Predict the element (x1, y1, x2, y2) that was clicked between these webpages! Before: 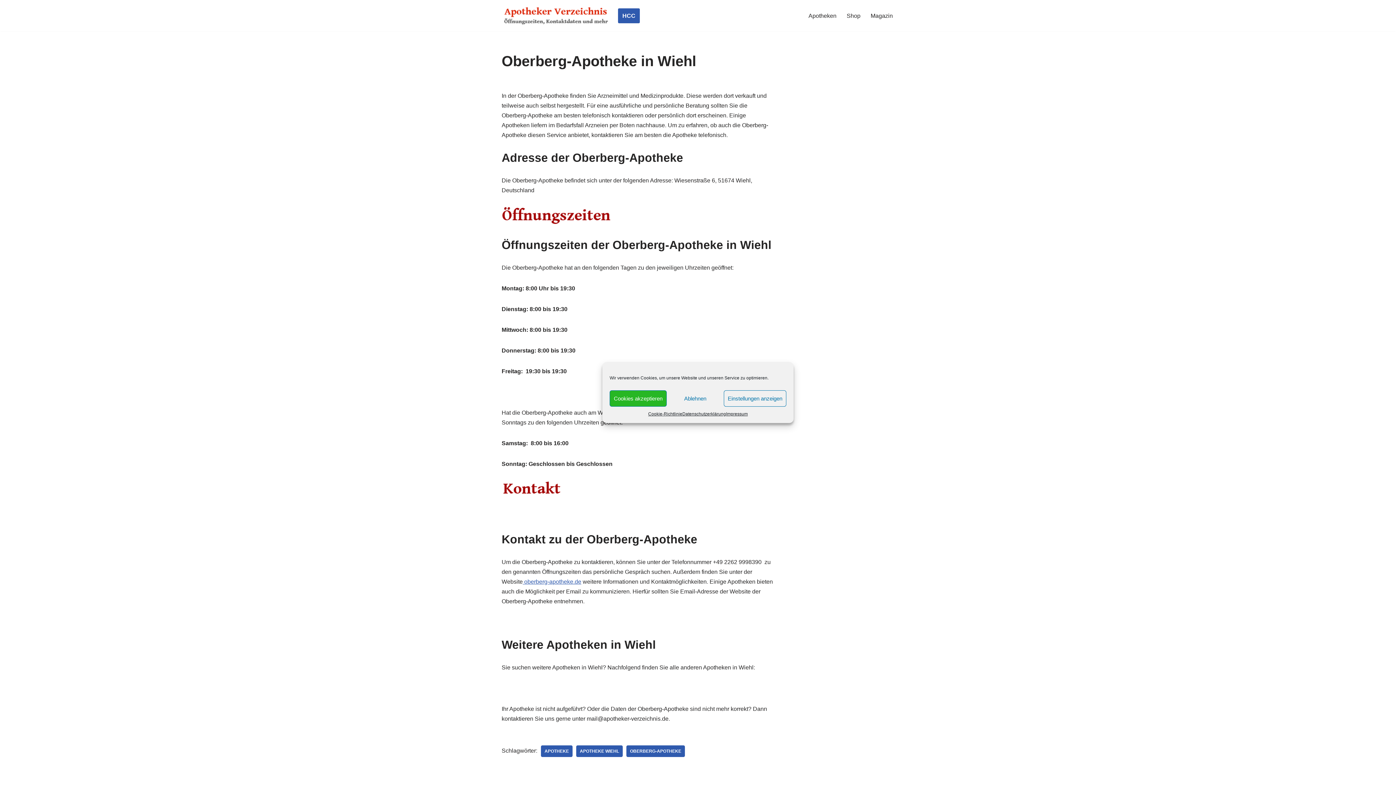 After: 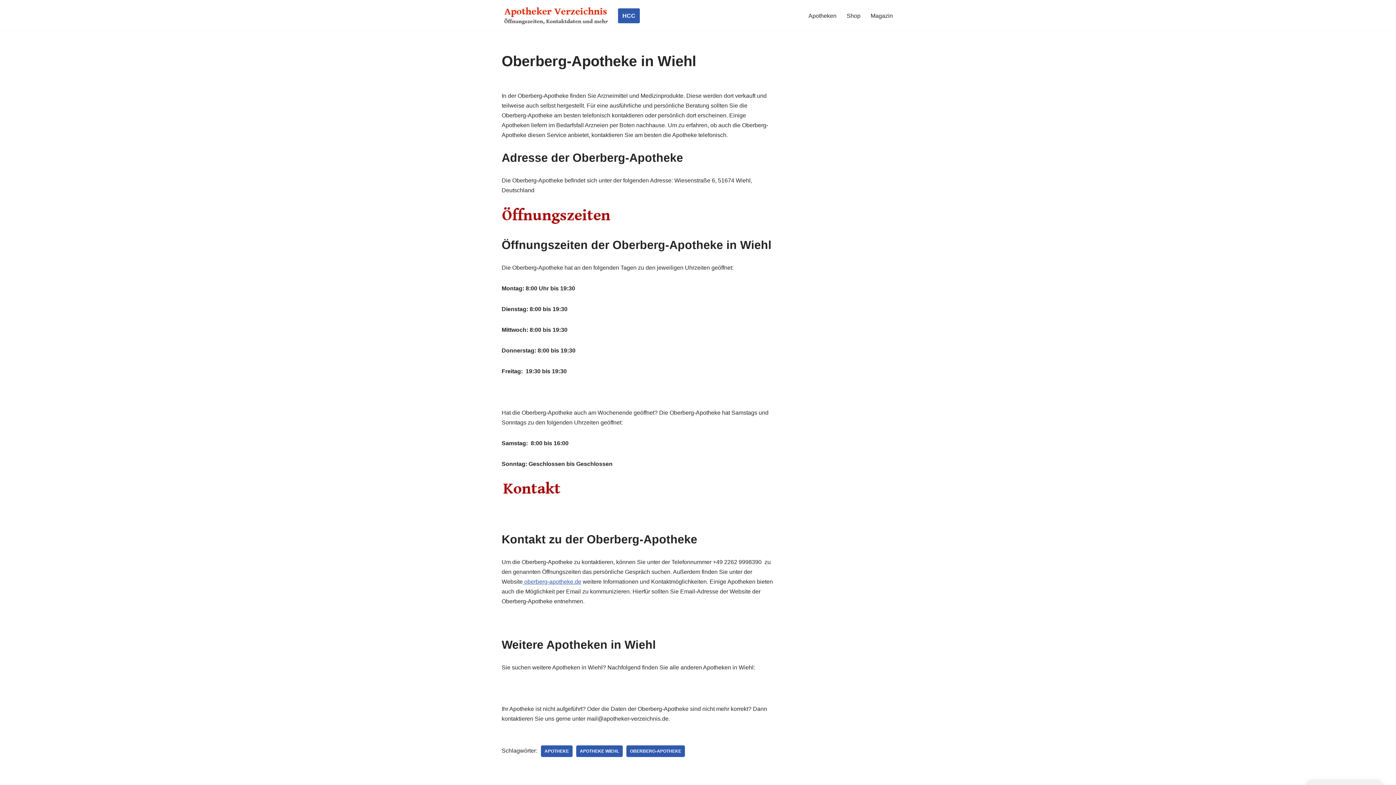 Action: label: Ablehnen bbox: (666, 390, 723, 406)